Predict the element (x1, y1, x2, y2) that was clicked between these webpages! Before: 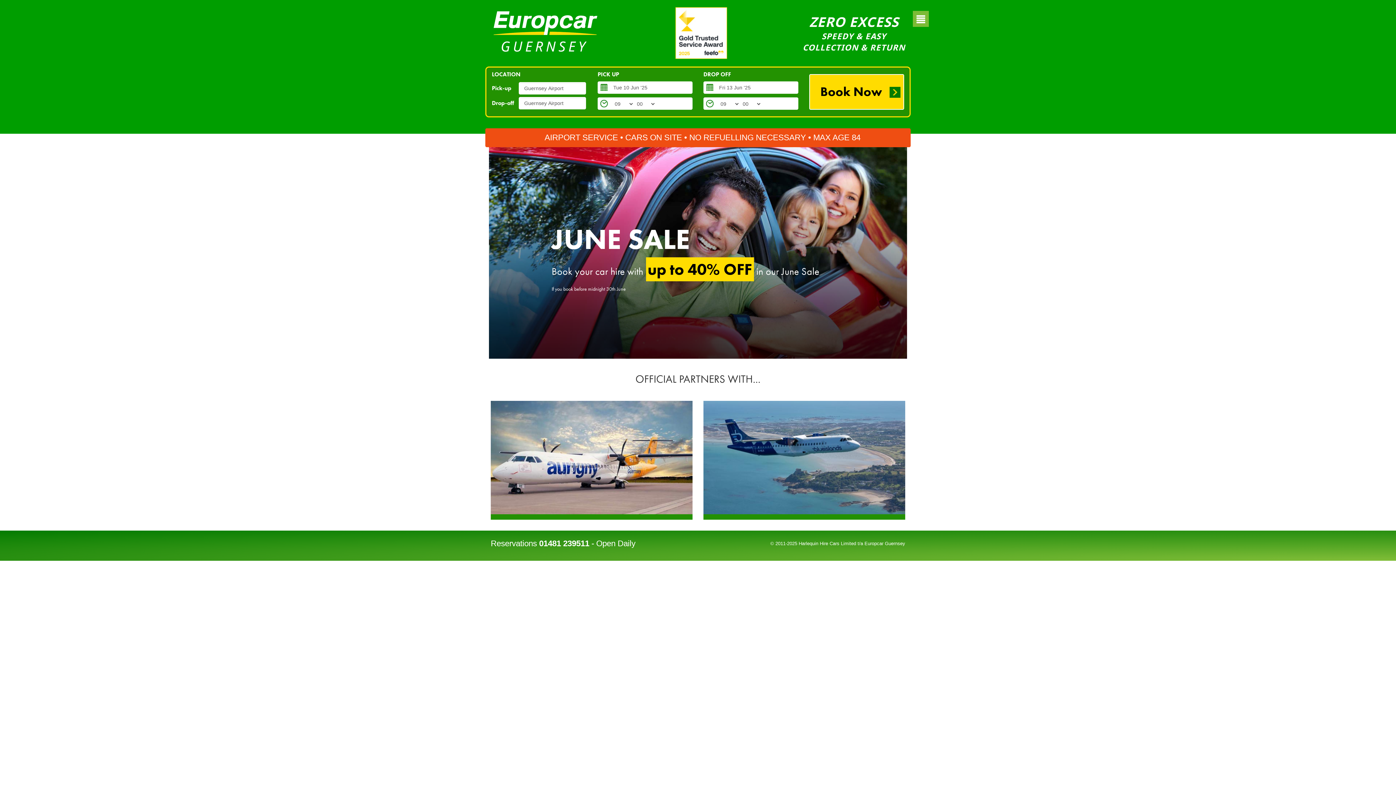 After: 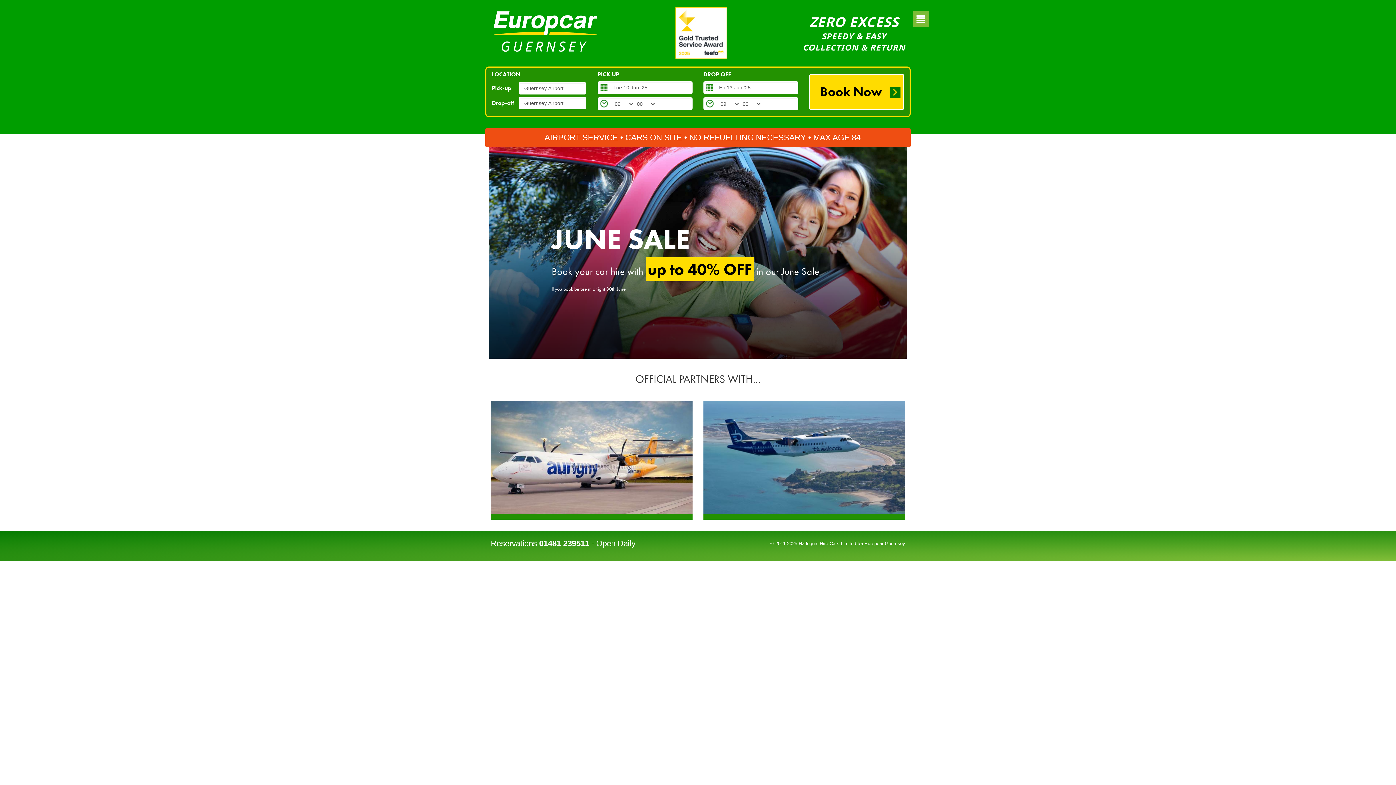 Action: bbox: (490, 7, 600, 59)